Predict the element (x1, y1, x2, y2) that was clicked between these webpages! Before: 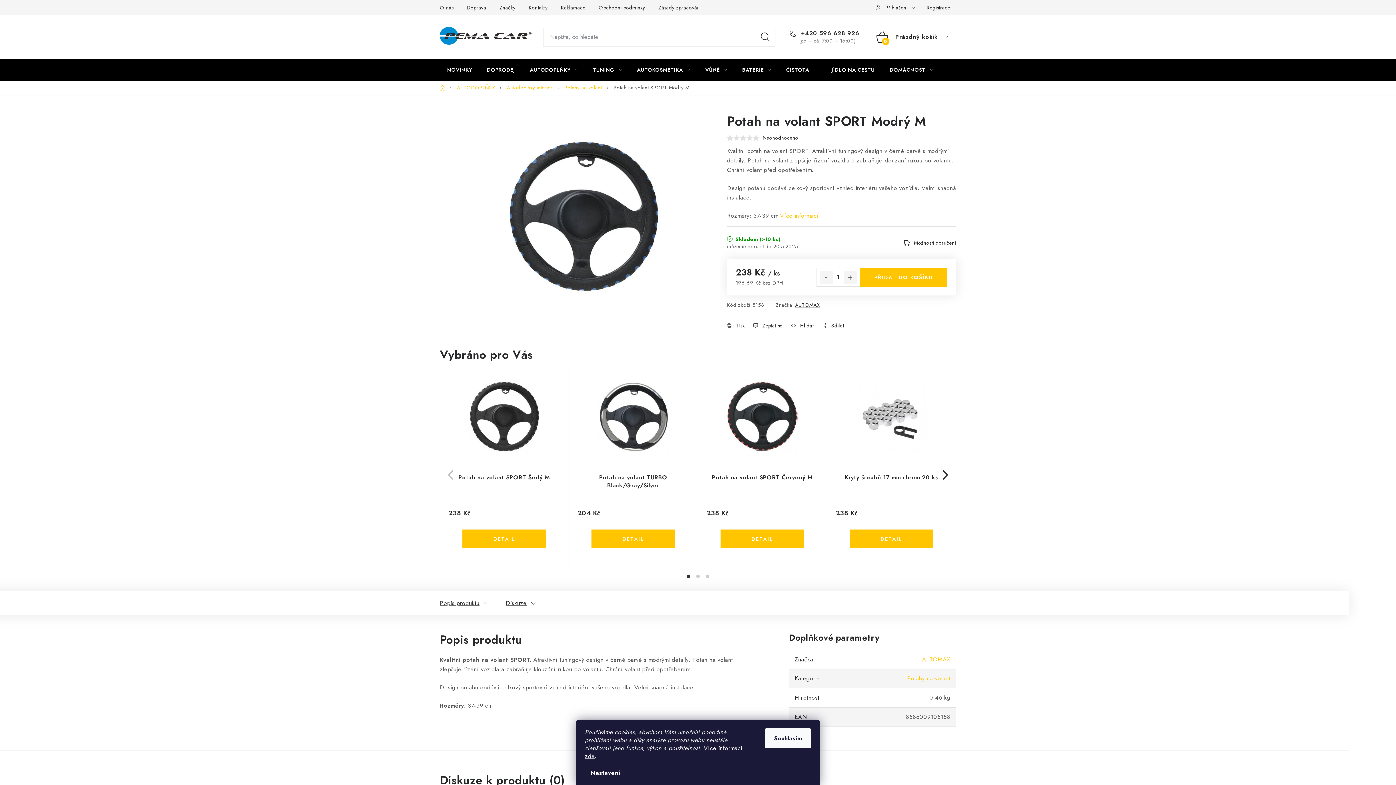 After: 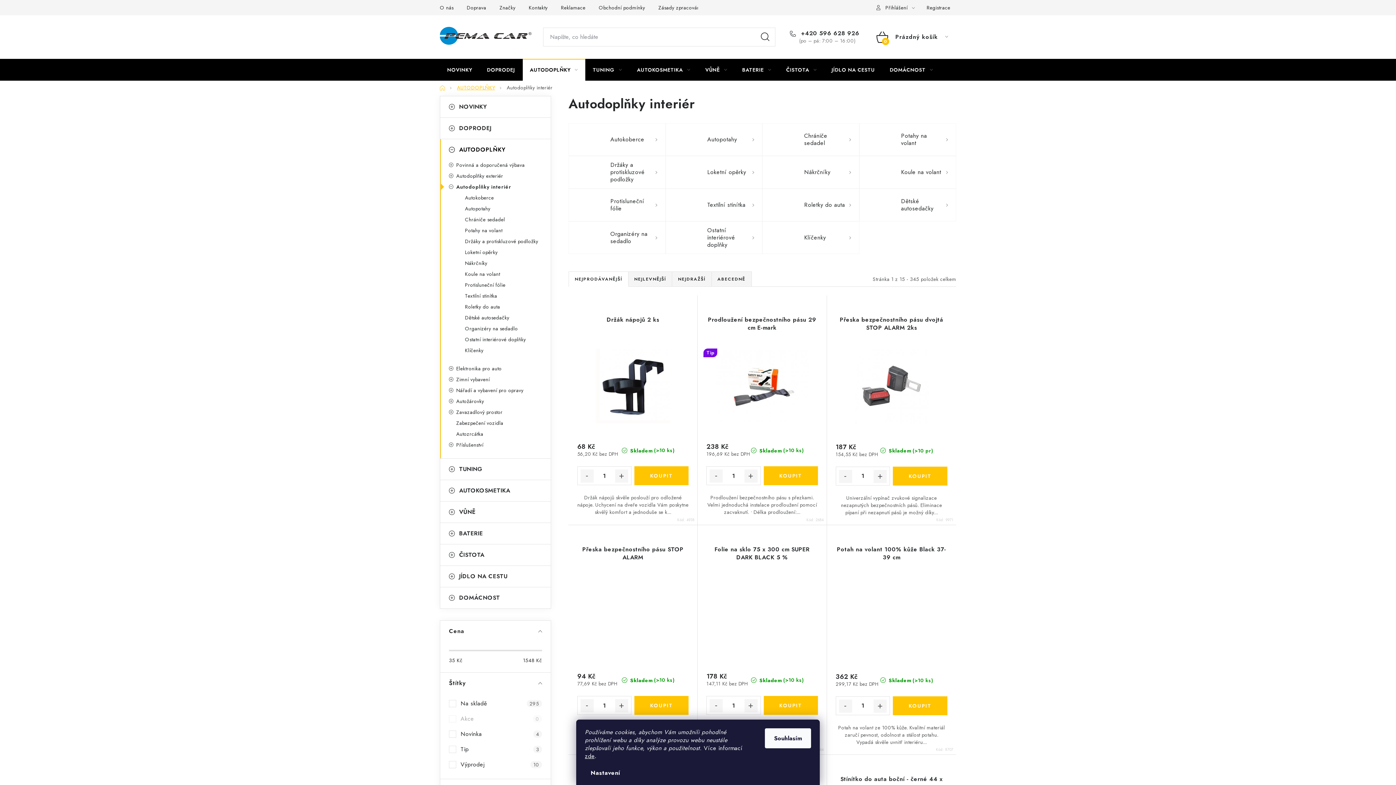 Action: bbox: (506, 84, 552, 91) label: Autodoplňky interiér